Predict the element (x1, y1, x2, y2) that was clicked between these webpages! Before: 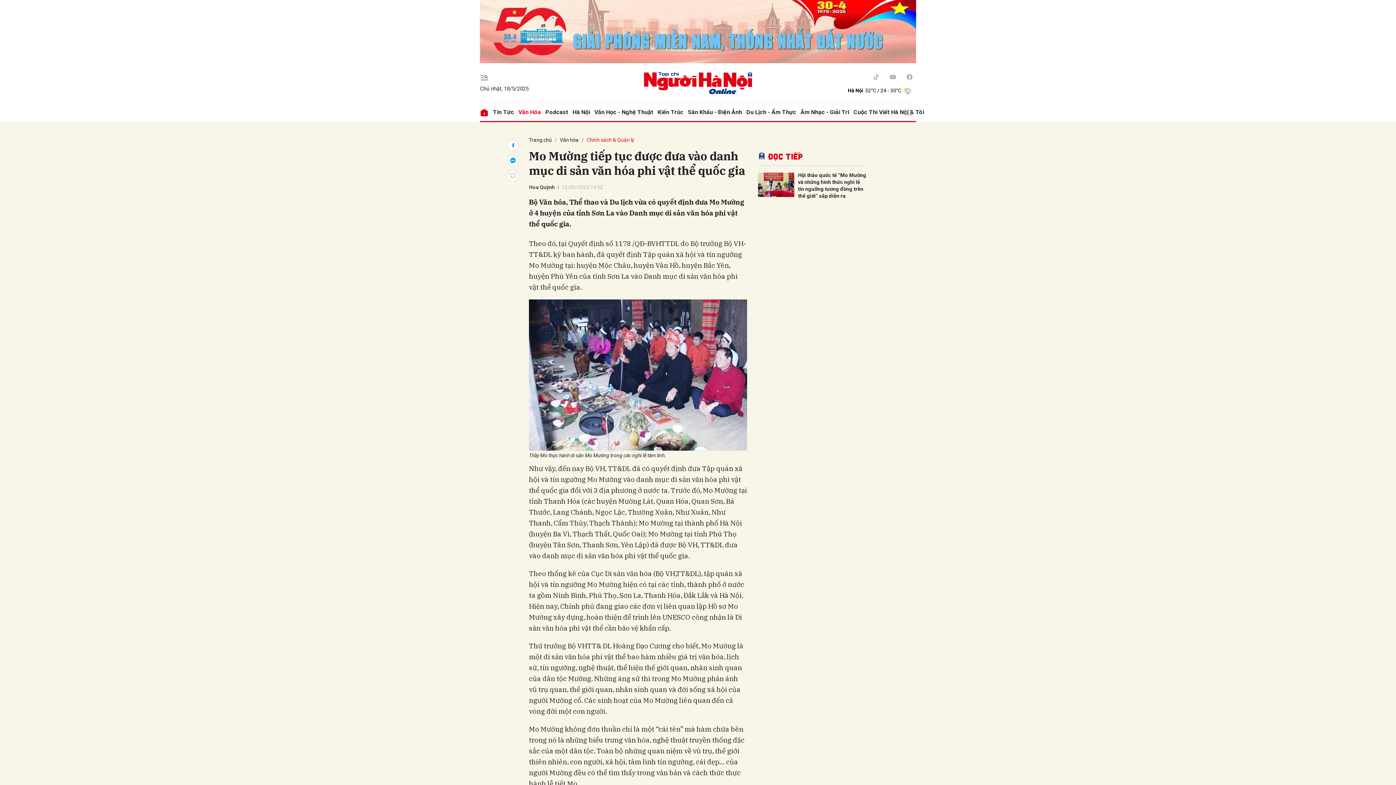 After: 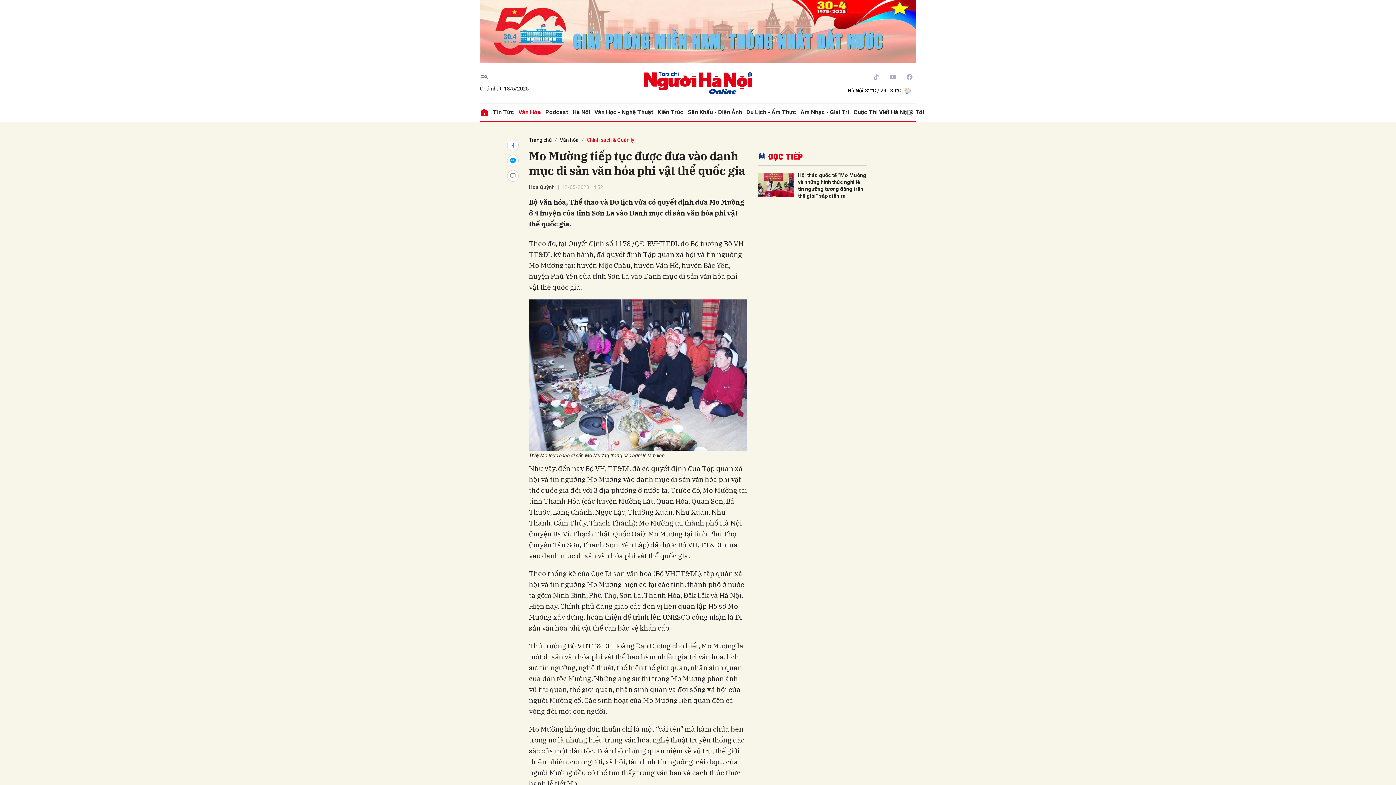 Action: bbox: (507, 154, 518, 166)